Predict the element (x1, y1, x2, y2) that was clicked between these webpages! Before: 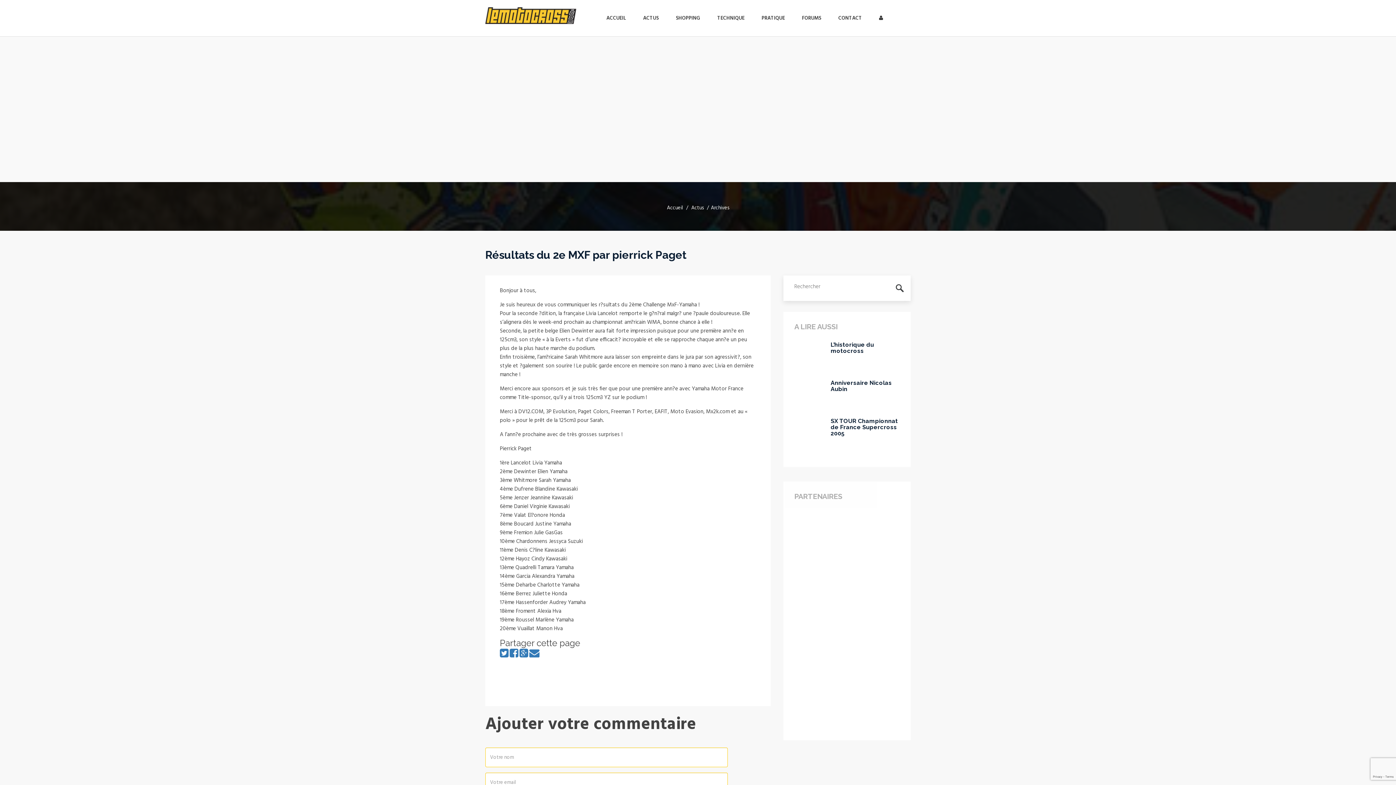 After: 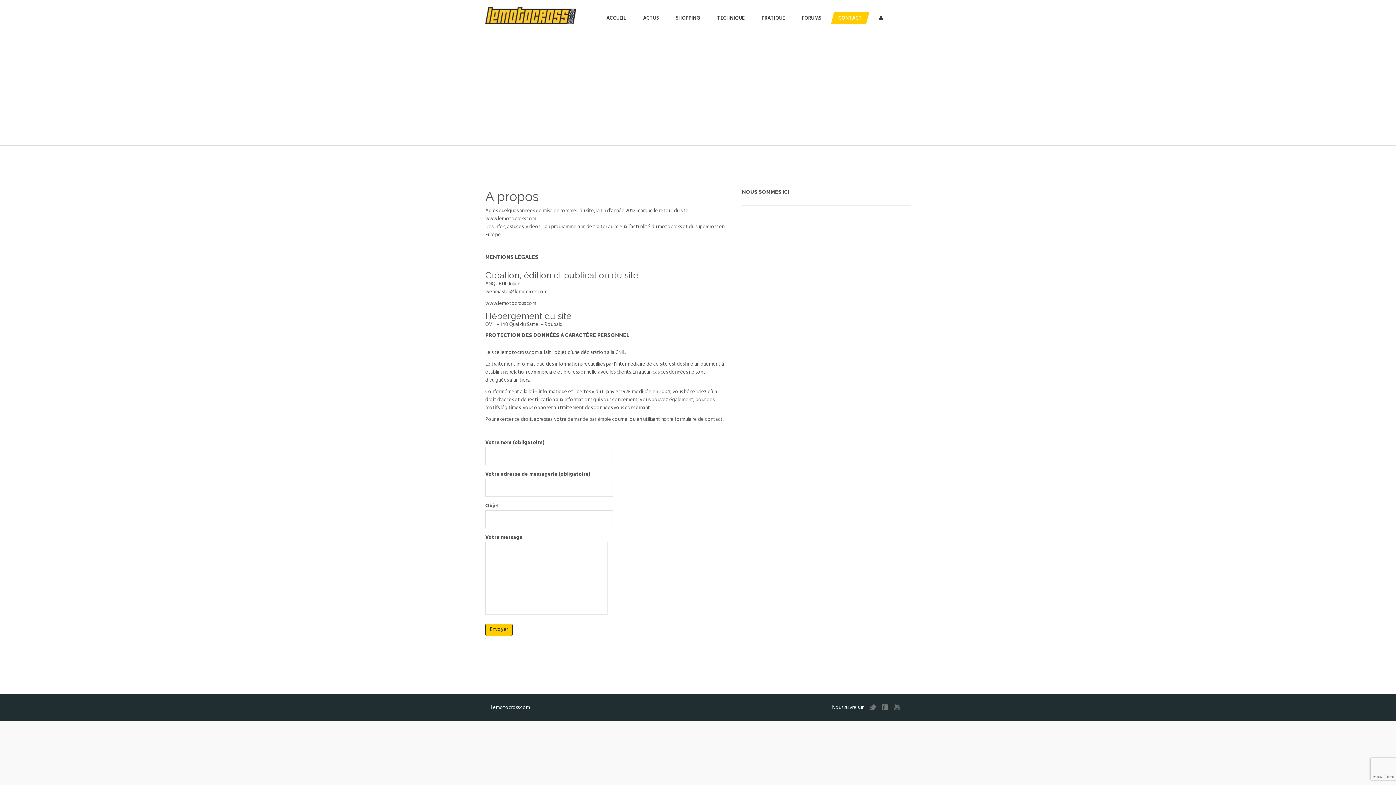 Action: label: CONTACT bbox: (832, 12, 868, 24)